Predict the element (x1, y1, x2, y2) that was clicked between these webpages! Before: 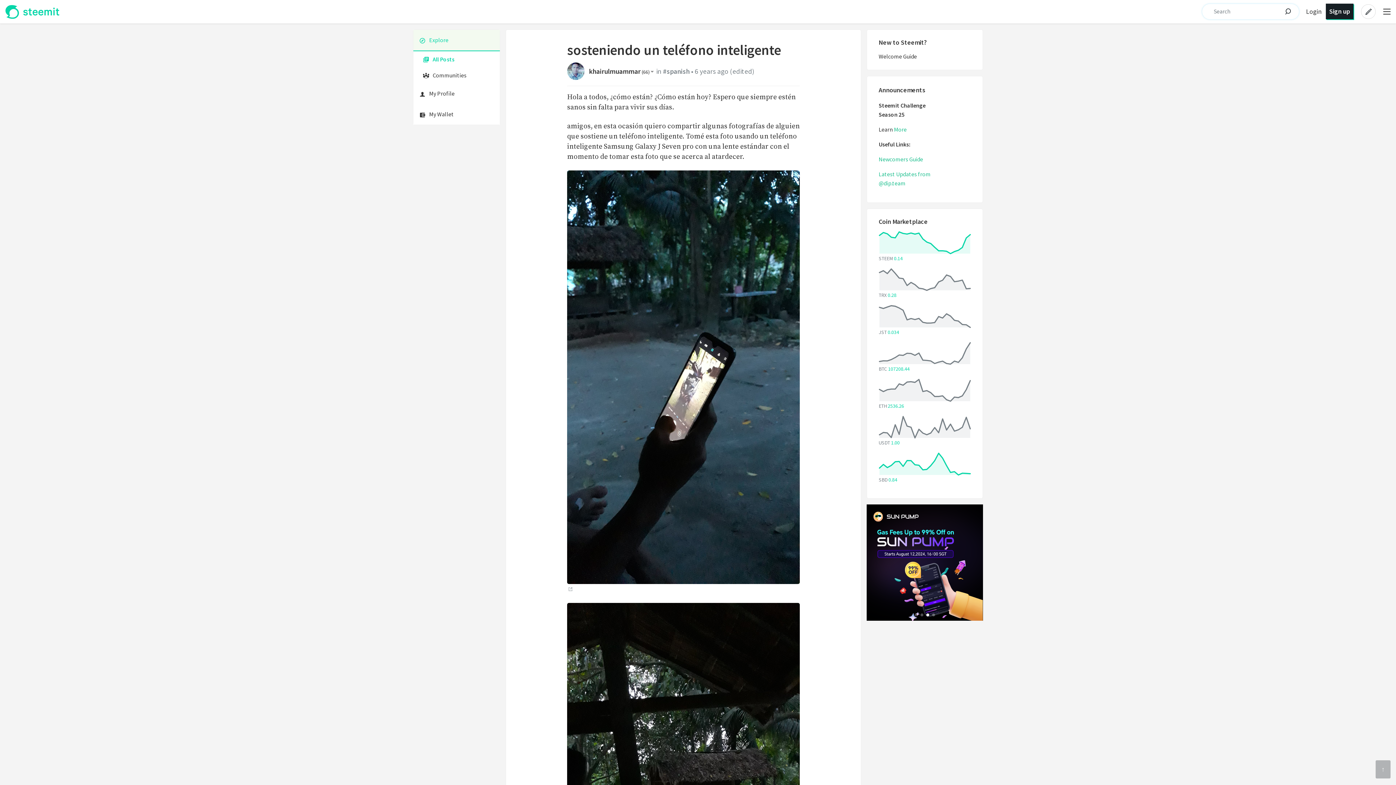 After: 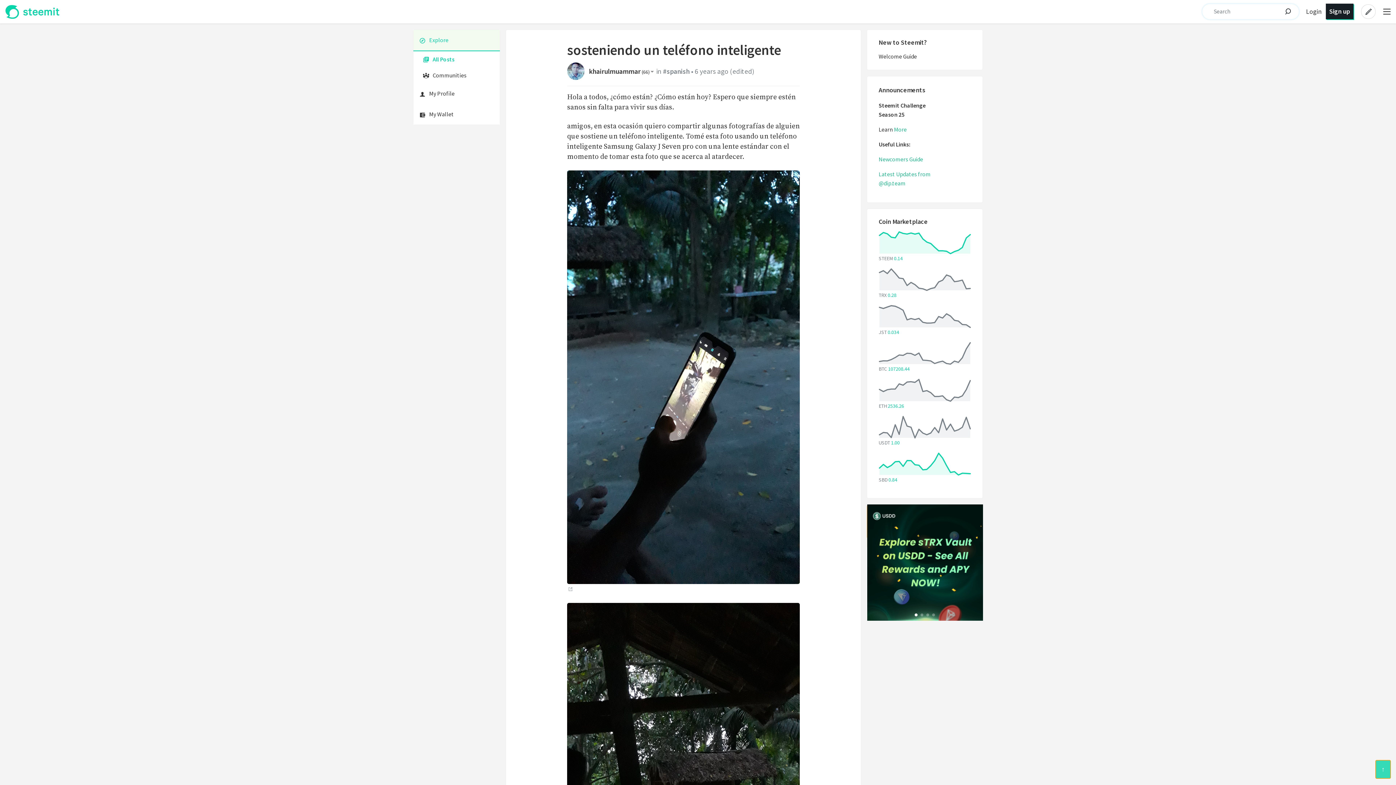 Action: label: Scroll to top bbox: (1376, 760, 1390, 778)